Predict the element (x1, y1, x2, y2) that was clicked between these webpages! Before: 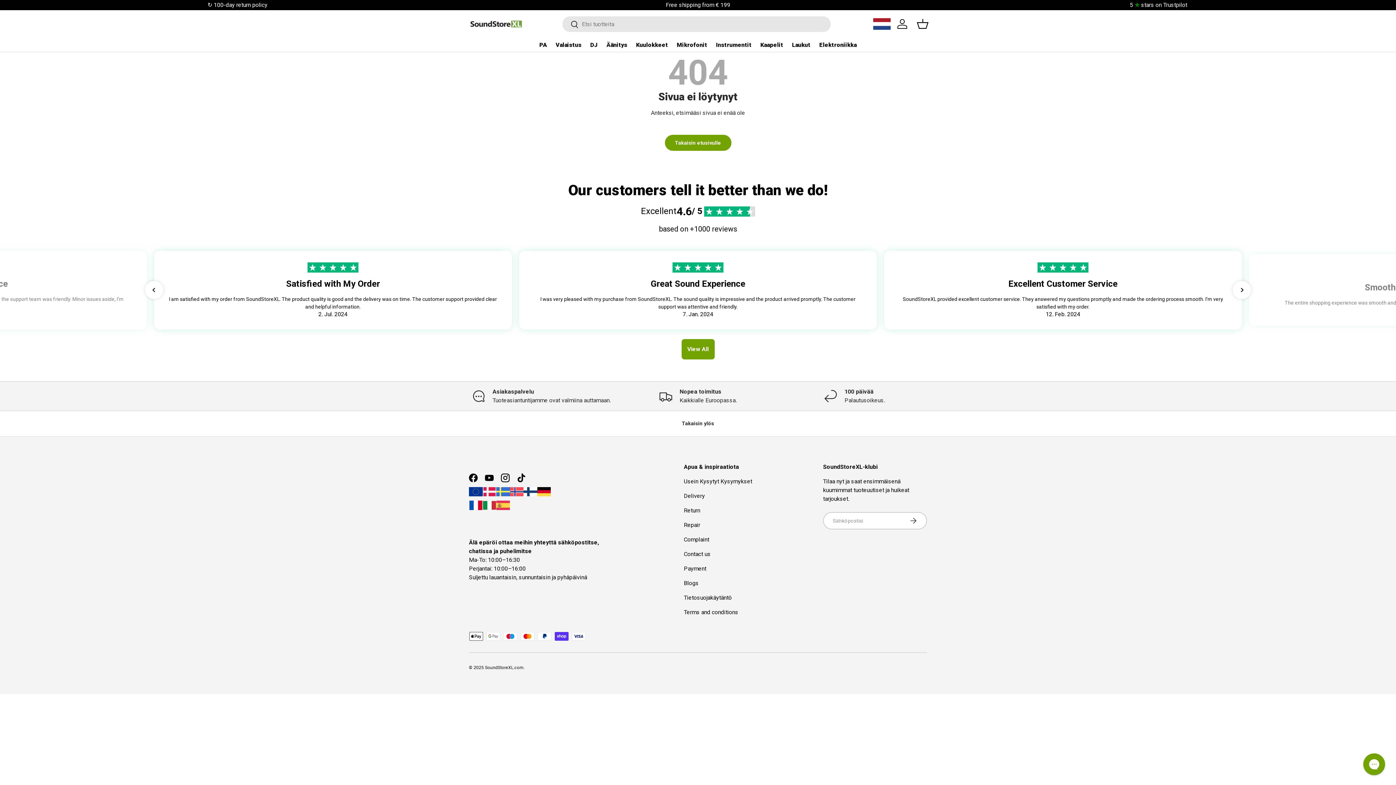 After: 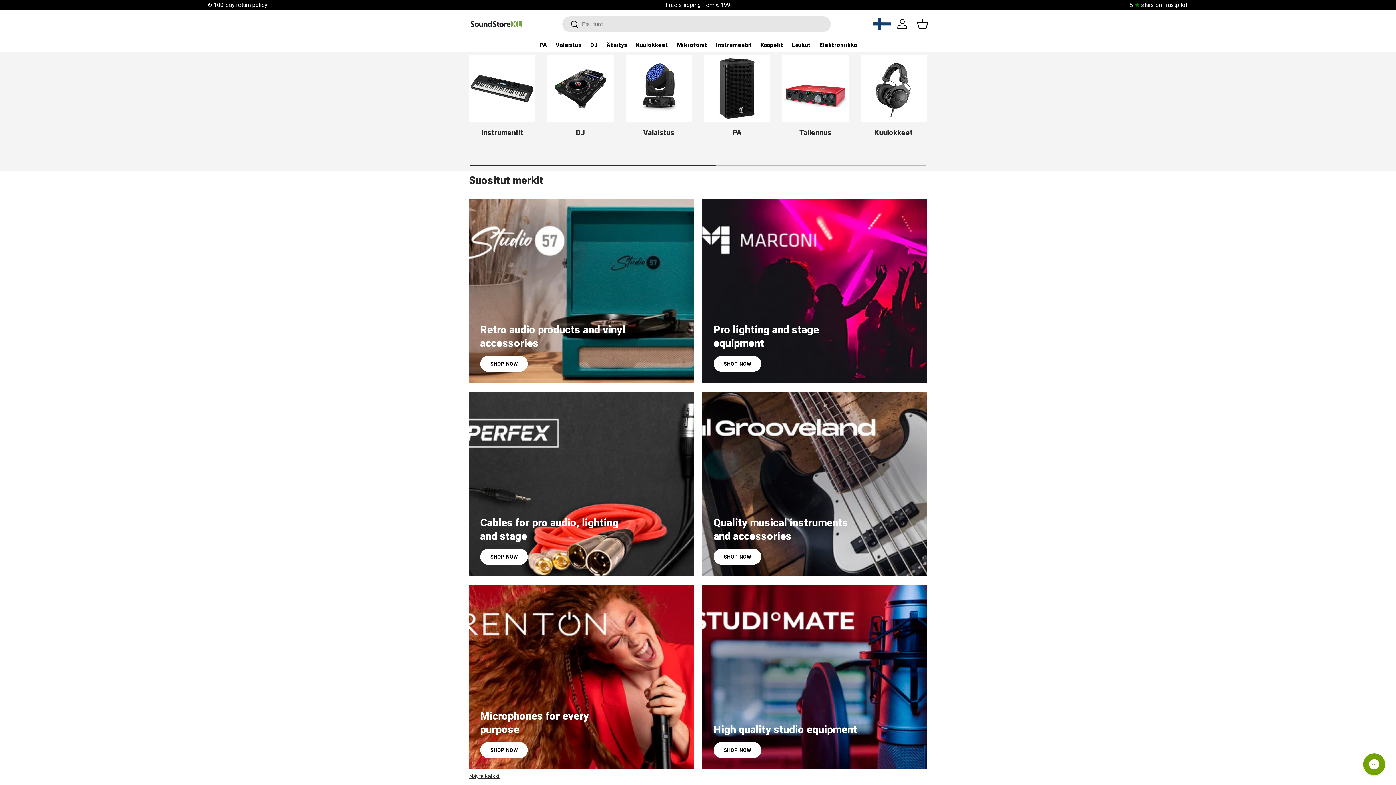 Action: label: Takaisin etusivulle bbox: (664, 134, 731, 150)